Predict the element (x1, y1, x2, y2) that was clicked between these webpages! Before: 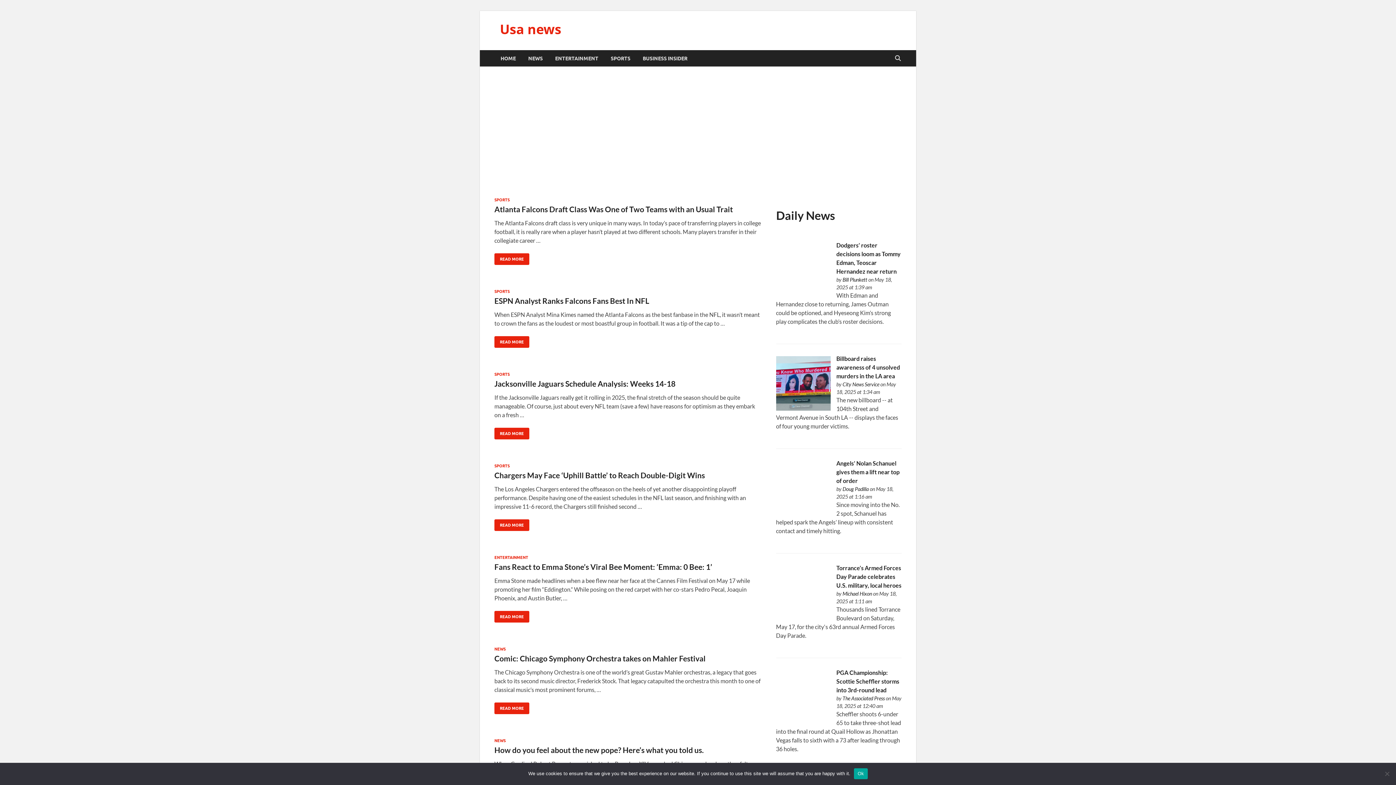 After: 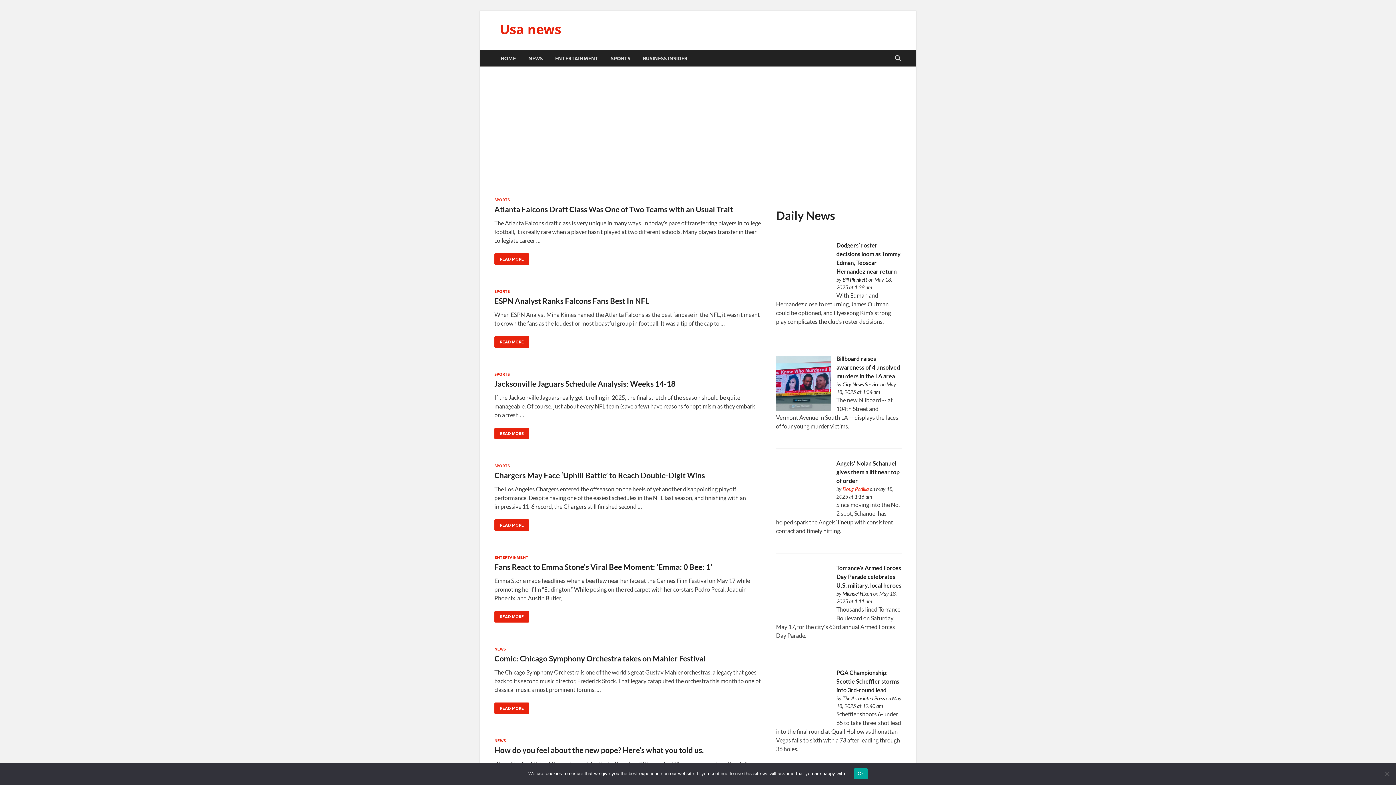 Action: label: Doug Padilla bbox: (842, 486, 868, 492)